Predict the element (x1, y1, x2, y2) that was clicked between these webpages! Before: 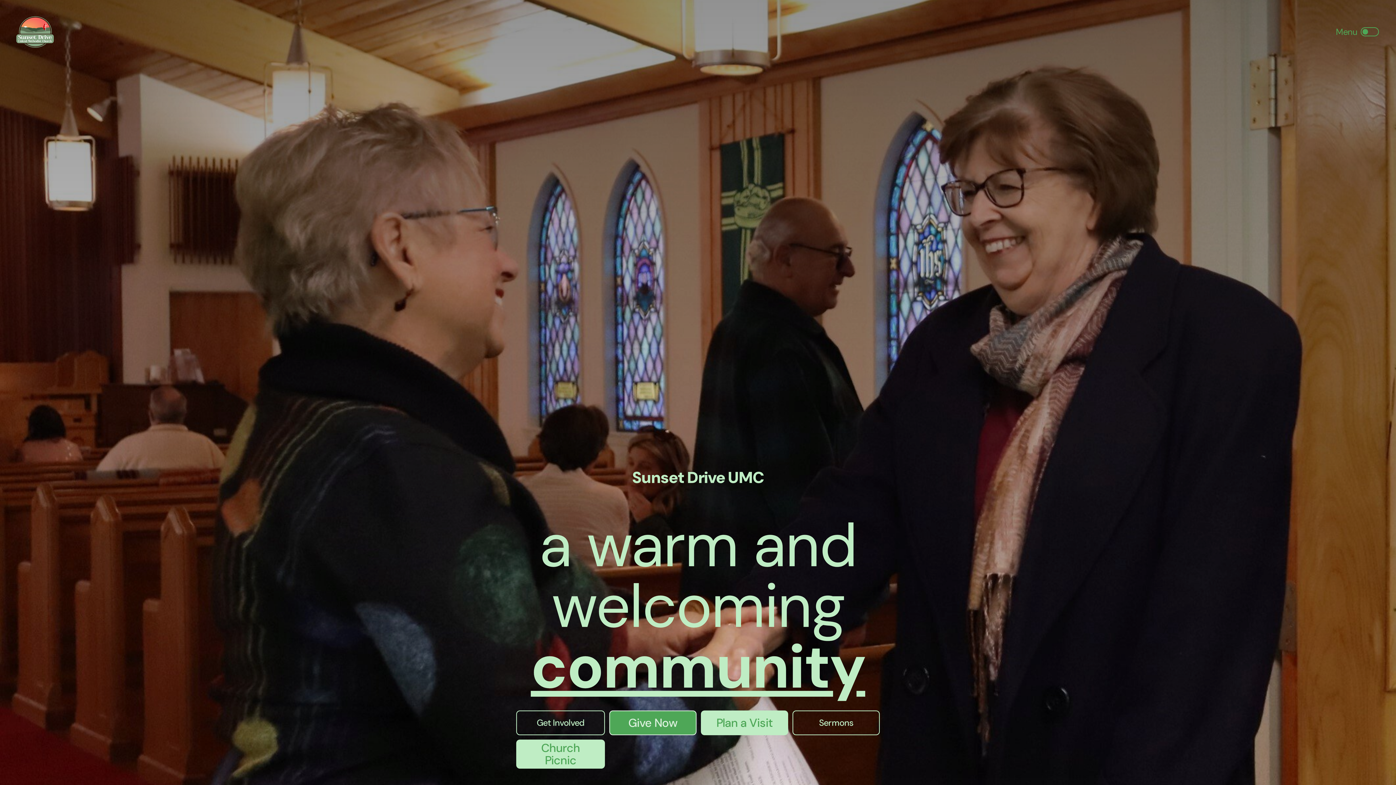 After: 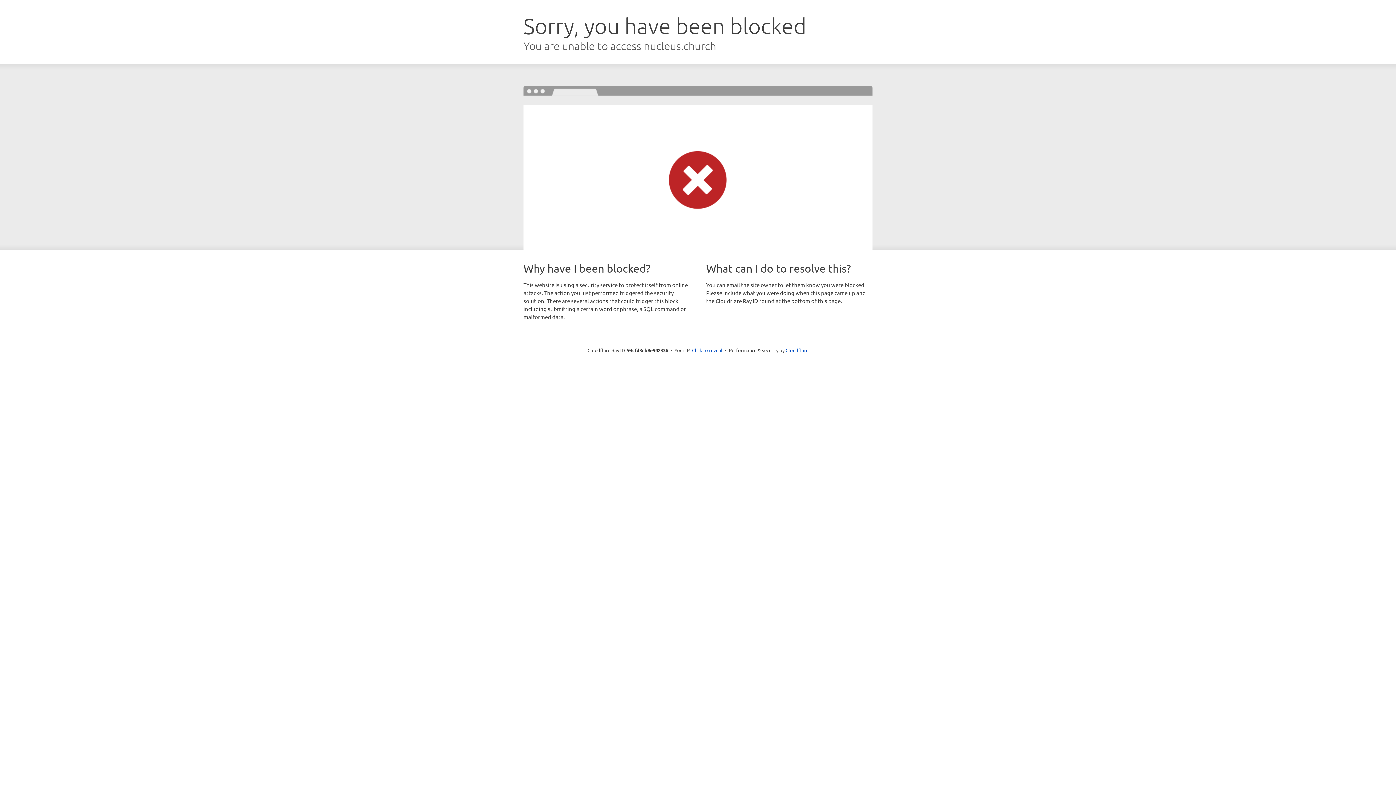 Action: label: Give Now bbox: (609, 710, 696, 735)